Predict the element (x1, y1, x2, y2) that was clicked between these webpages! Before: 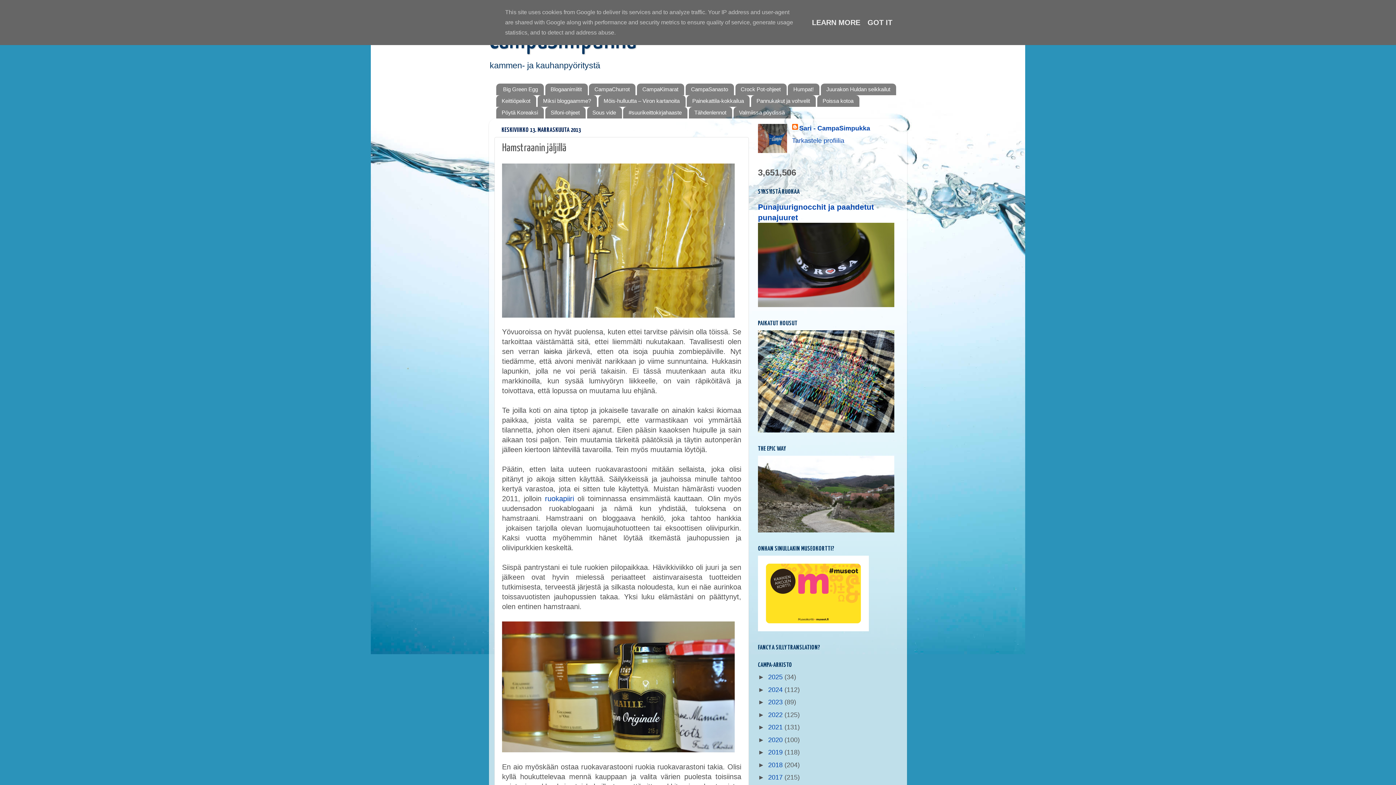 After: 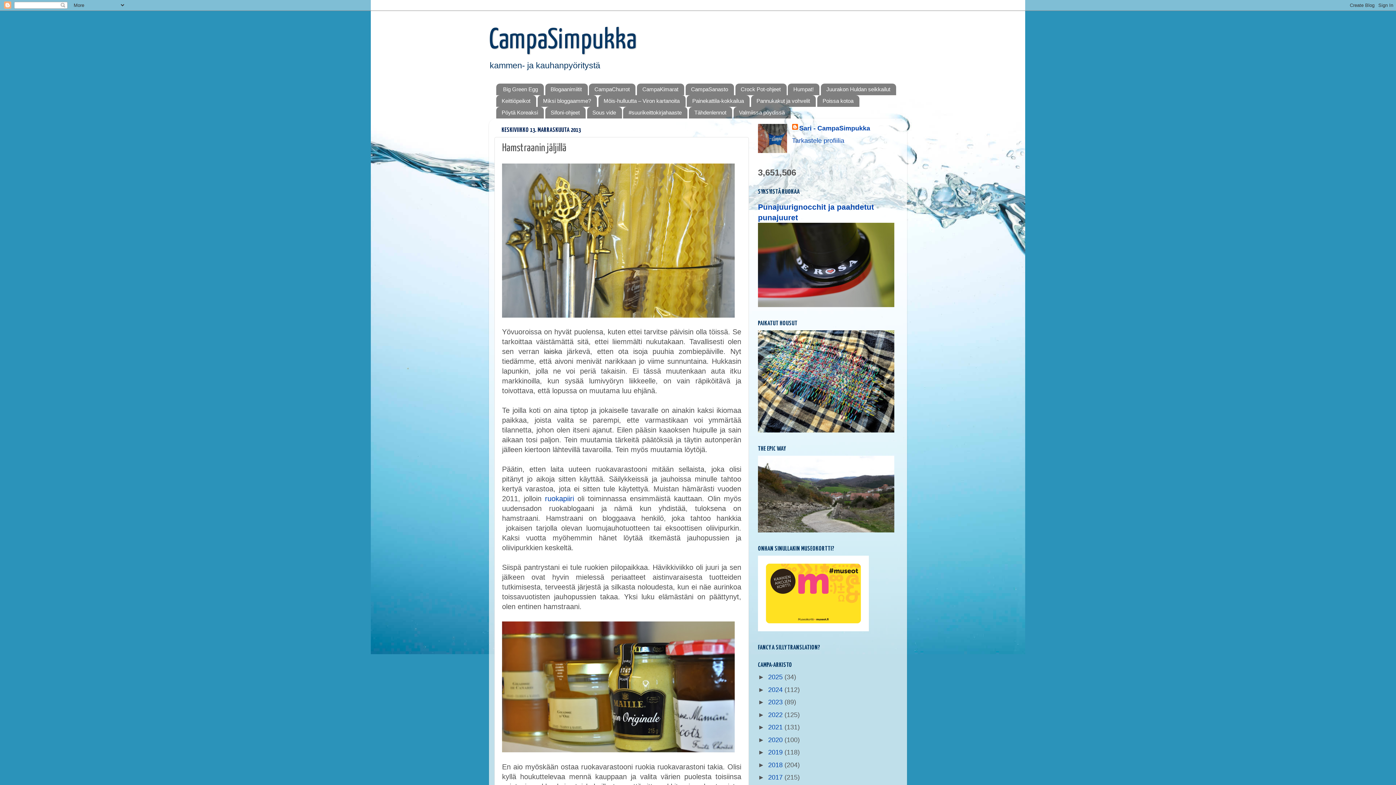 Action: bbox: (865, 18, 894, 26) label: GOT IT